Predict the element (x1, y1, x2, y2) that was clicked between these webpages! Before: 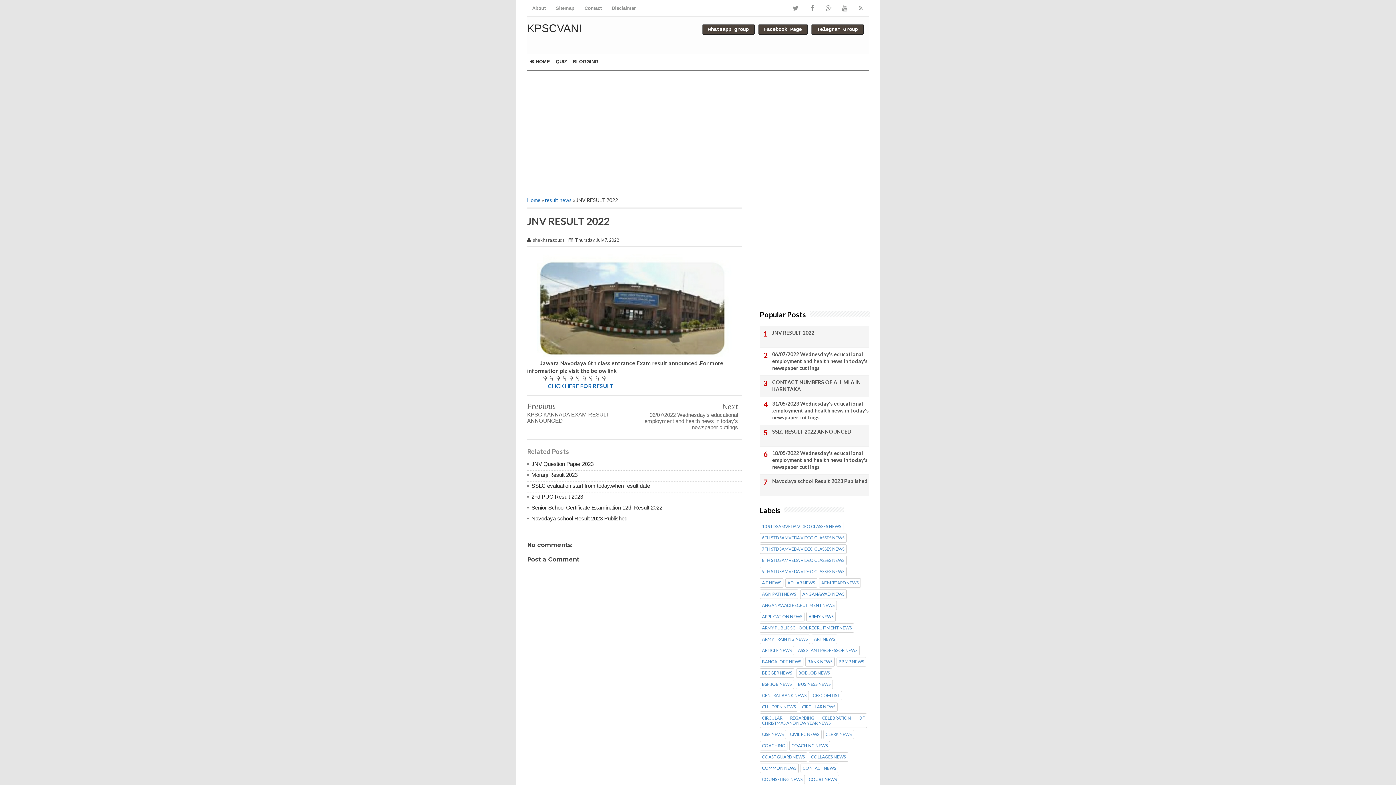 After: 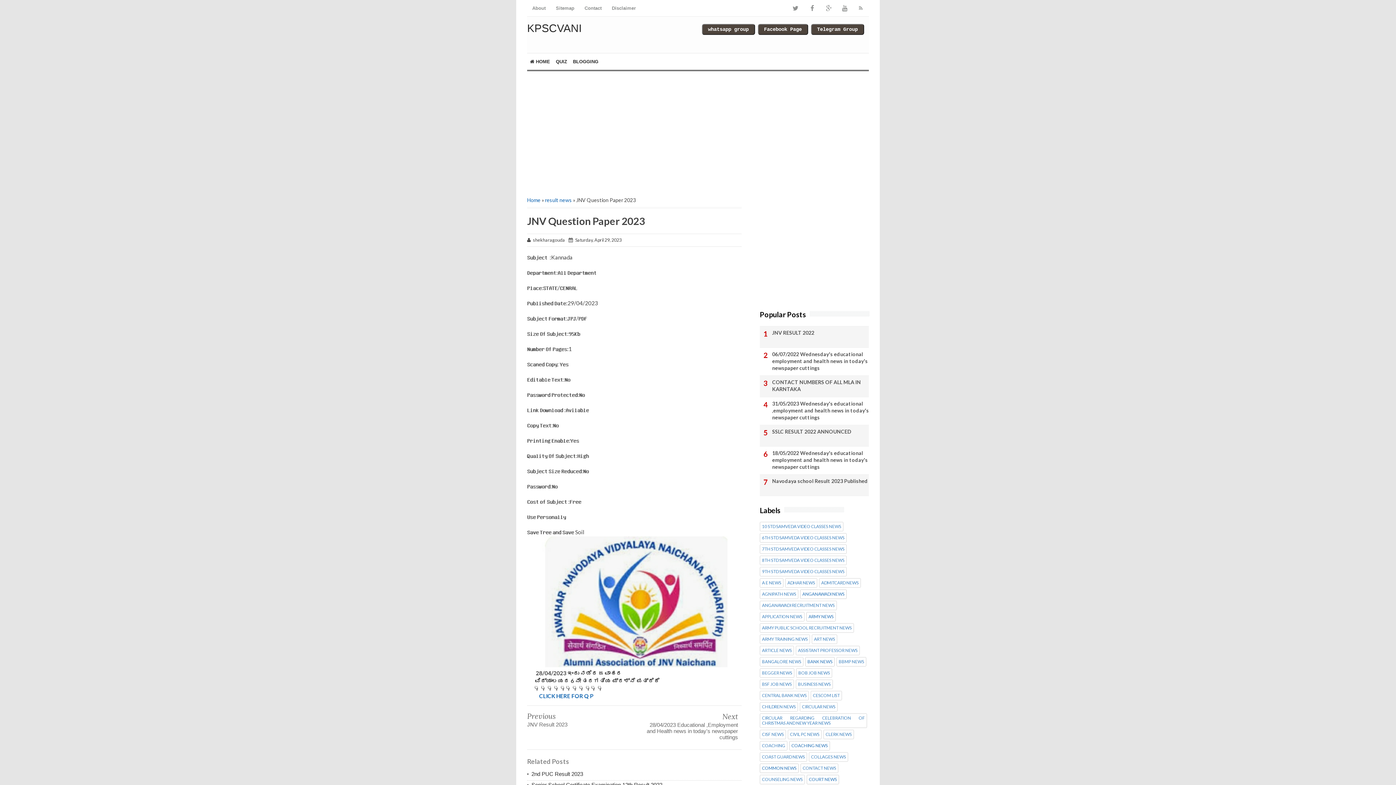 Action: label: JNV Question Paper 2023 bbox: (531, 461, 593, 467)